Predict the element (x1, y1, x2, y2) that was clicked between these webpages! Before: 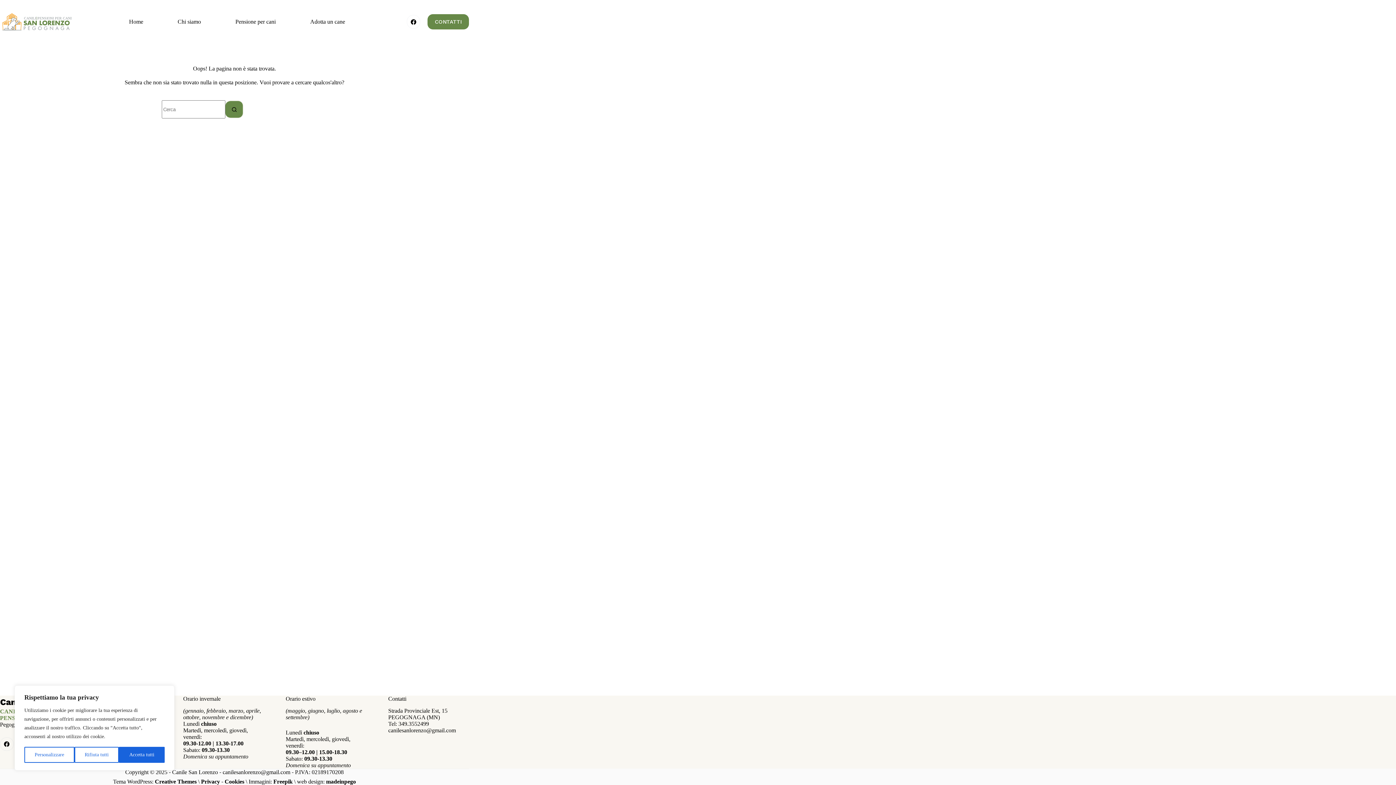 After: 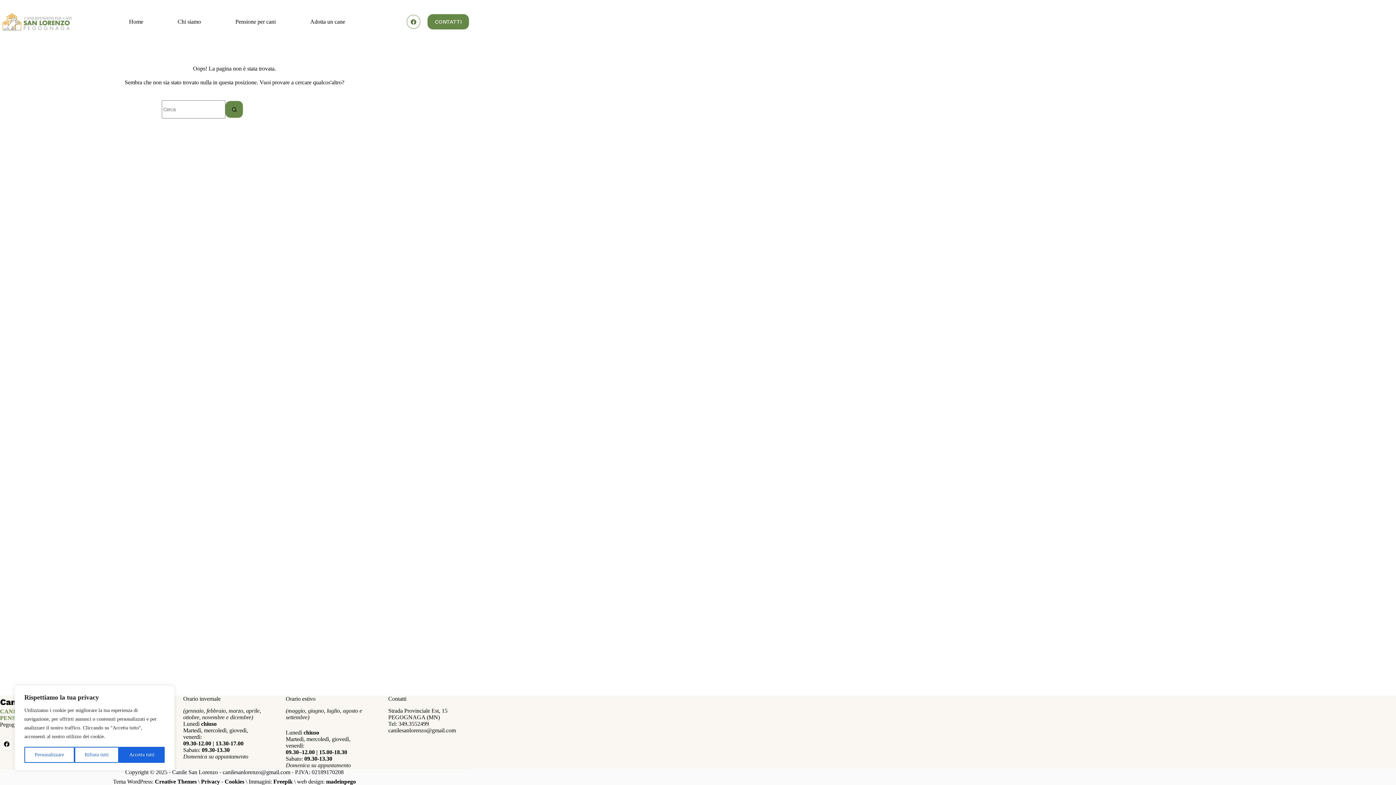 Action: label: Facebook bbox: (406, 15, 420, 28)